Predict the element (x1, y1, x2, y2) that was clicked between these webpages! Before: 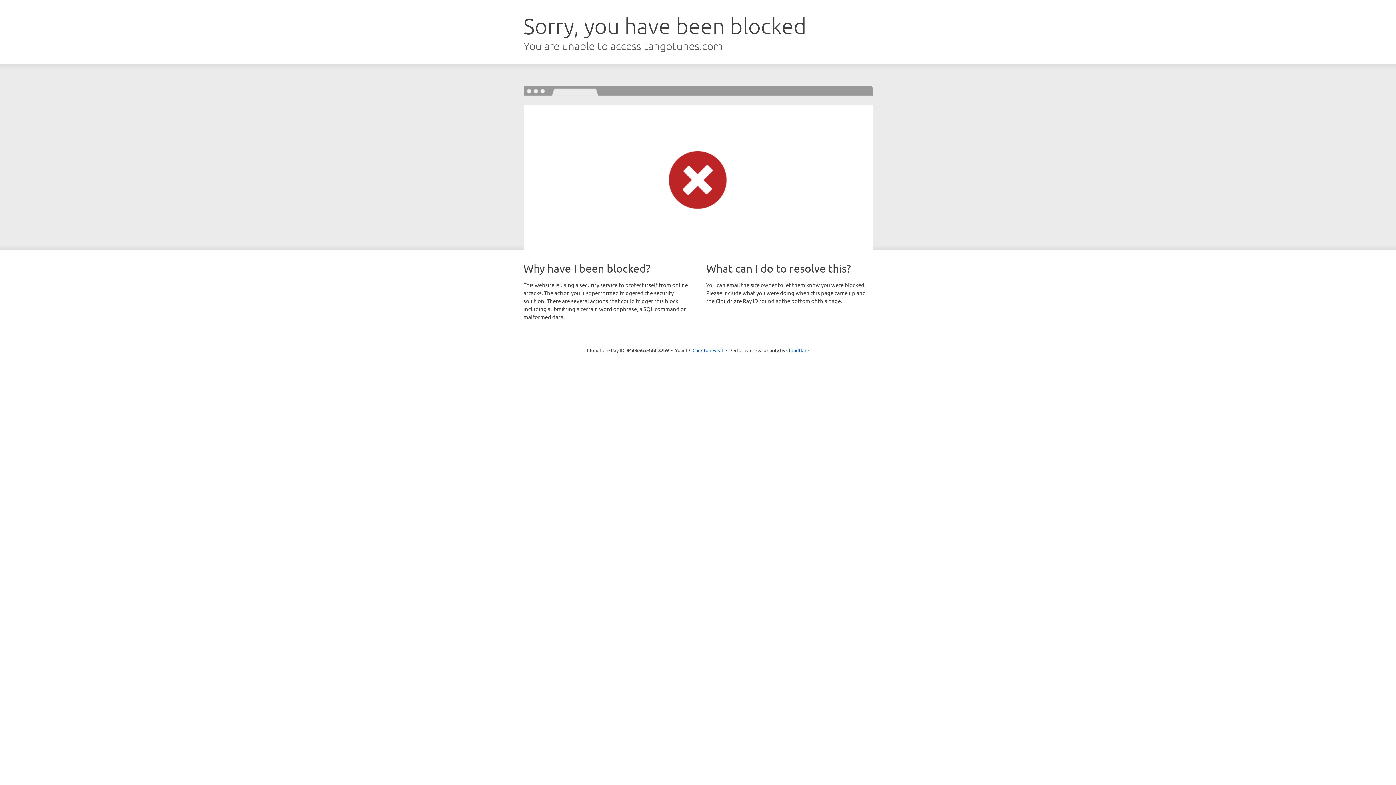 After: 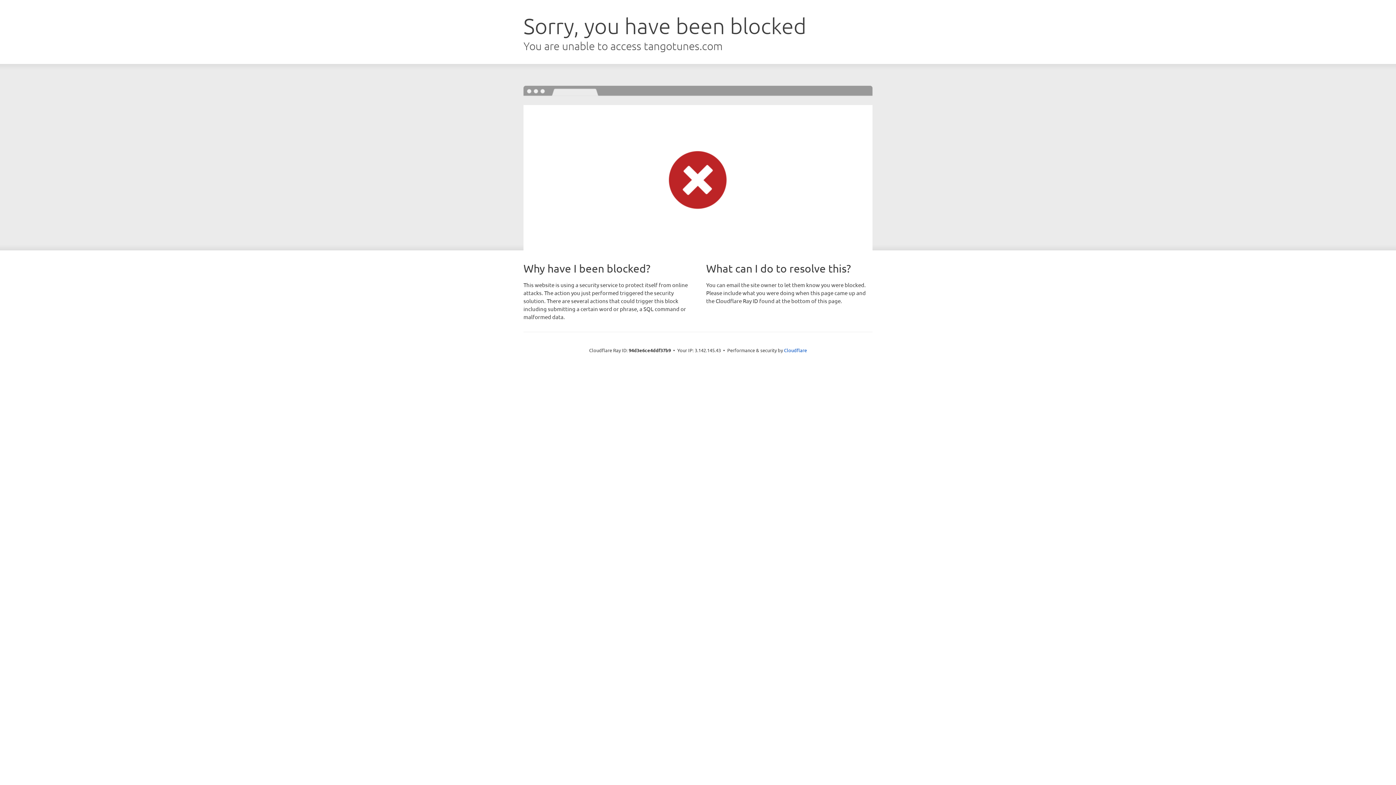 Action: label: Click to reveal bbox: (692, 346, 723, 353)